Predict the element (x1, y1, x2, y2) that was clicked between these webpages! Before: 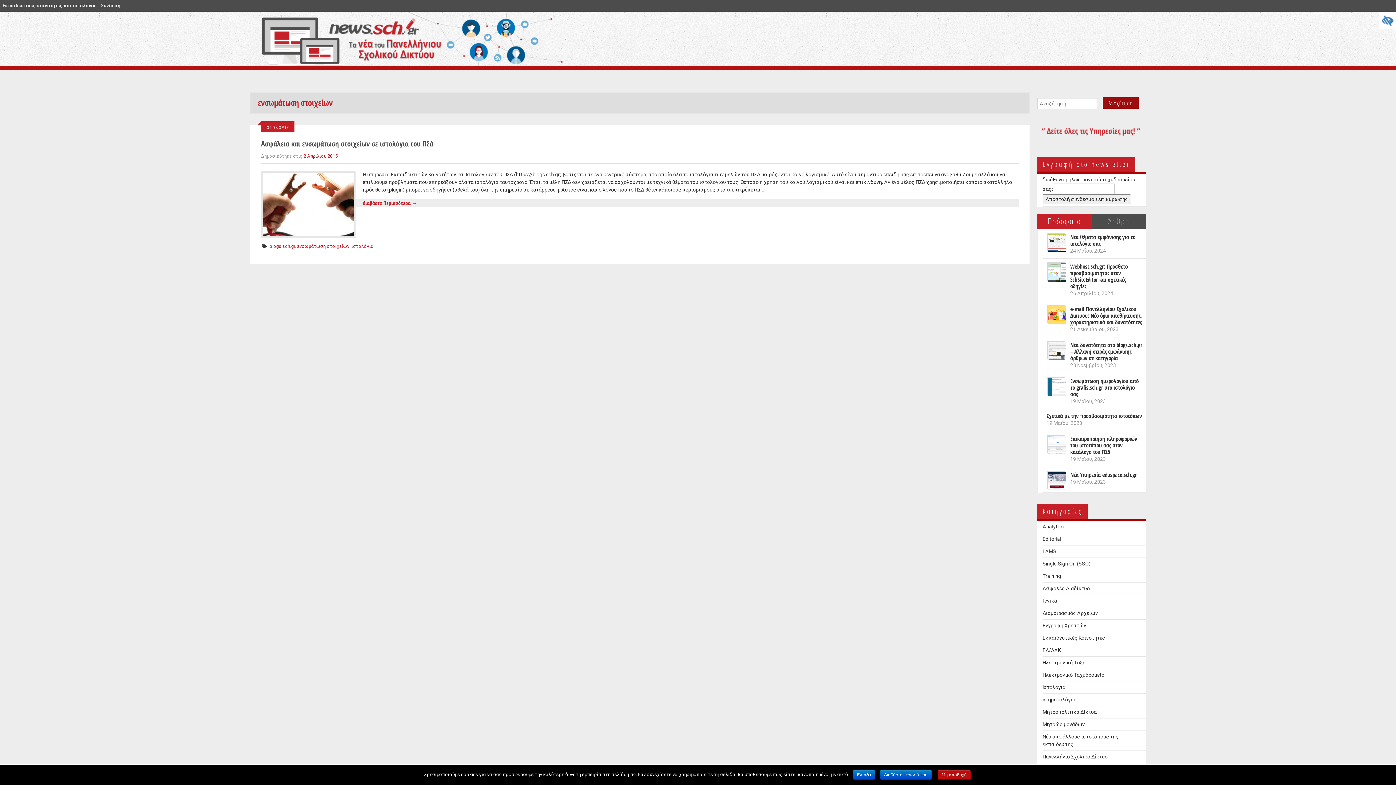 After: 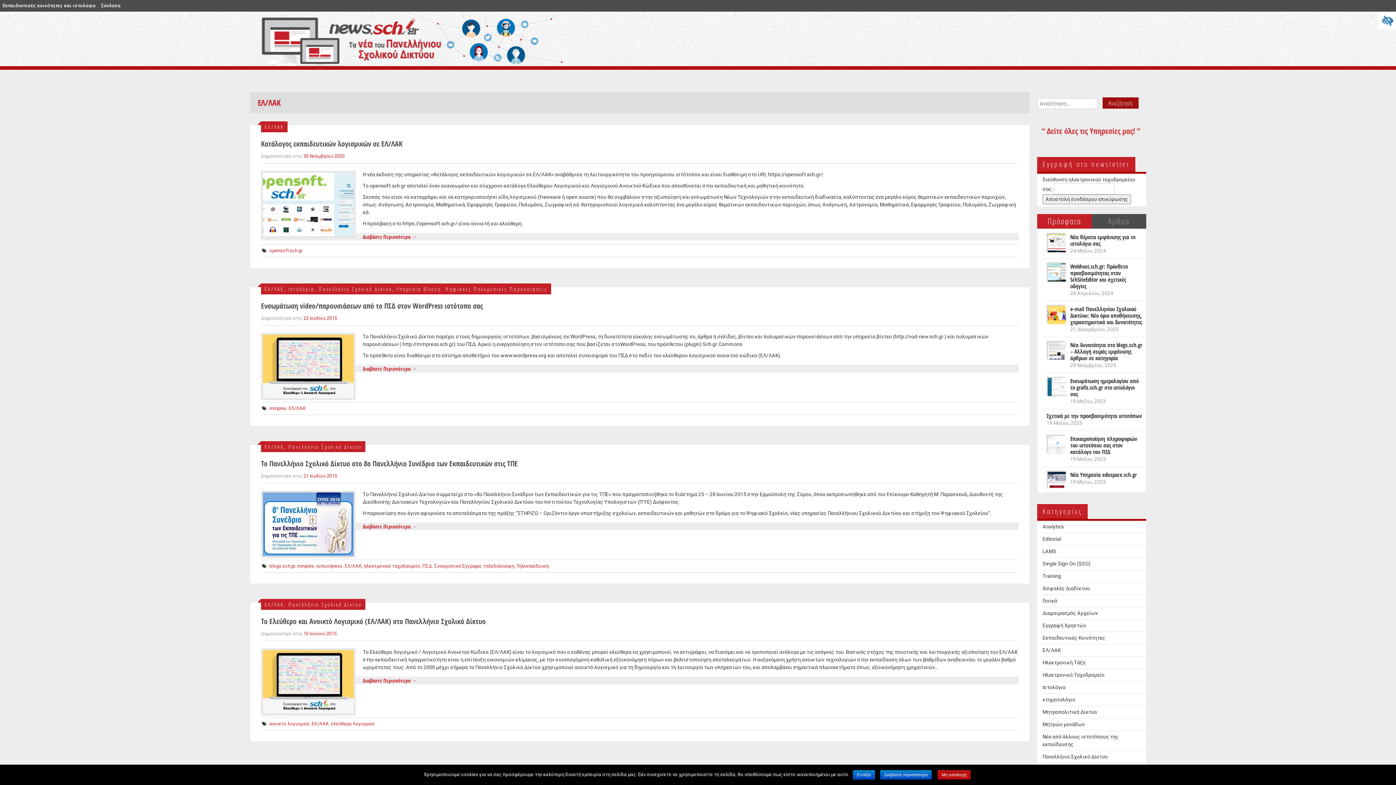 Action: bbox: (1042, 647, 1061, 653) label: ΕΛ/ΛΑΚ